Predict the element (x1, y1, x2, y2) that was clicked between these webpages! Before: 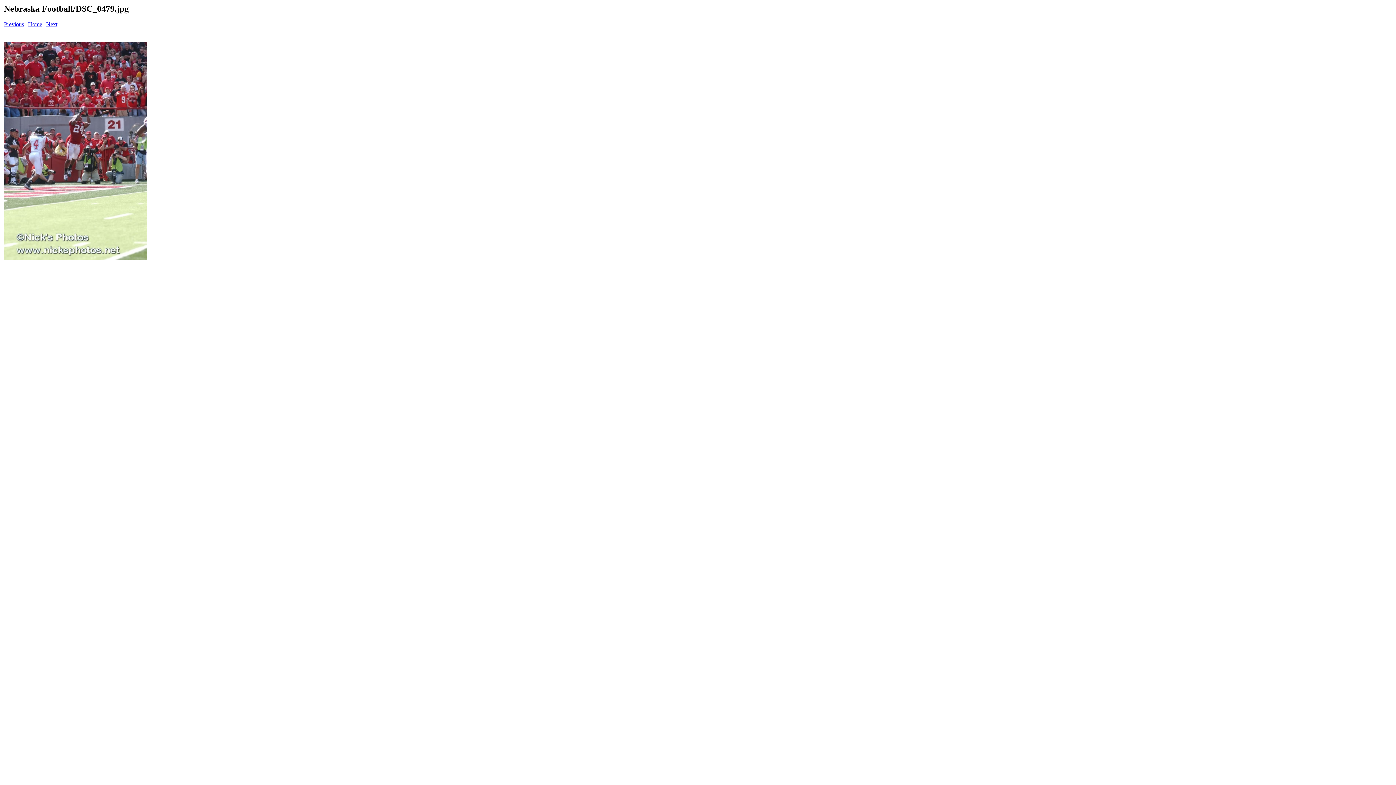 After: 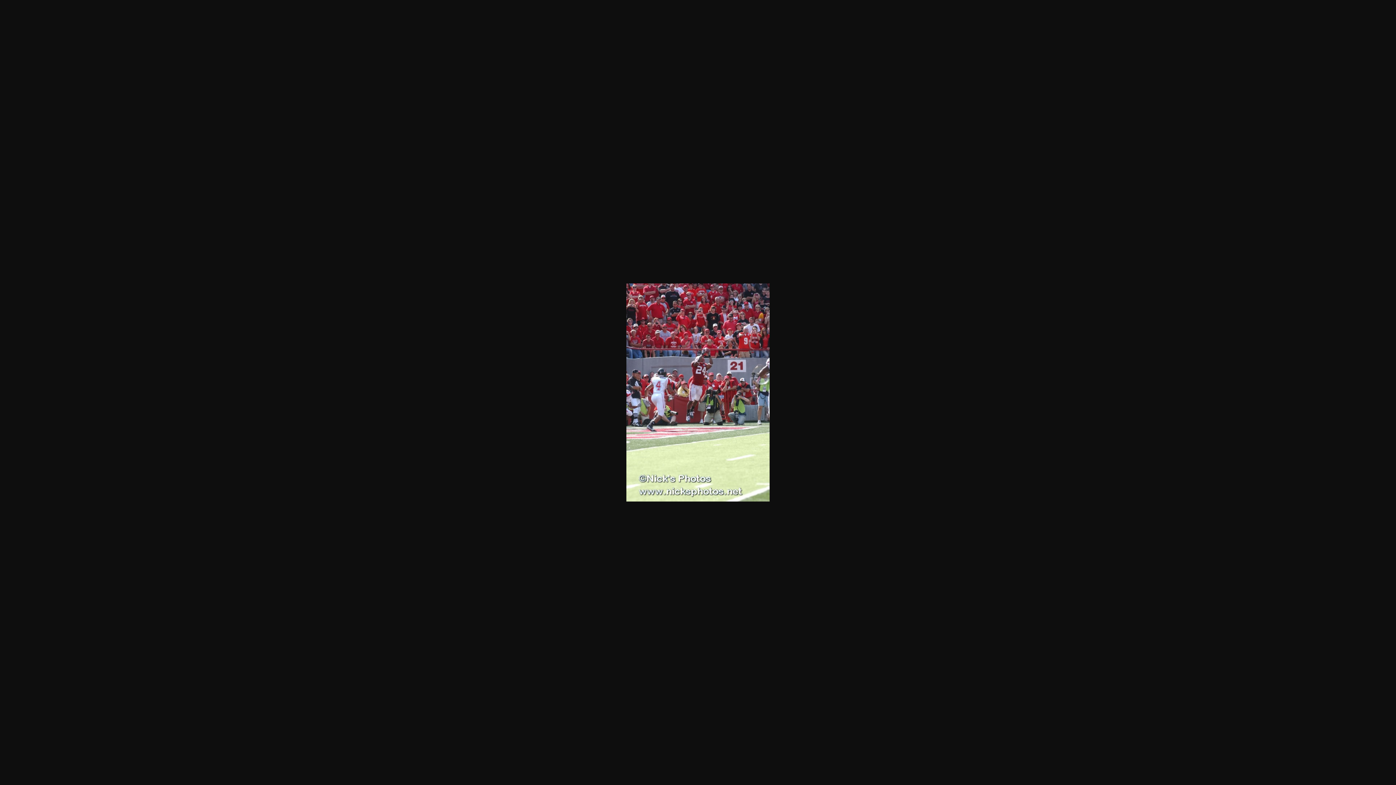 Action: bbox: (4, 255, 147, 261)